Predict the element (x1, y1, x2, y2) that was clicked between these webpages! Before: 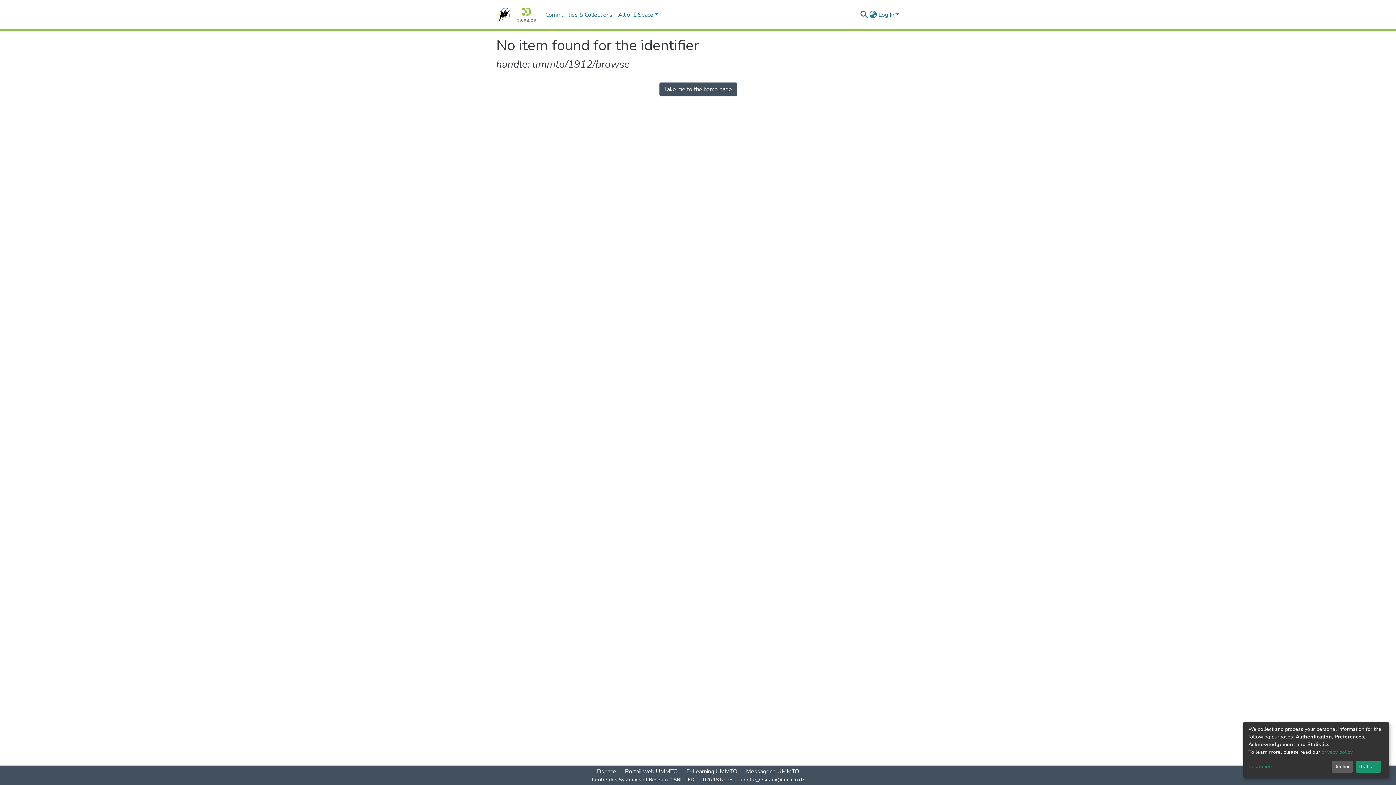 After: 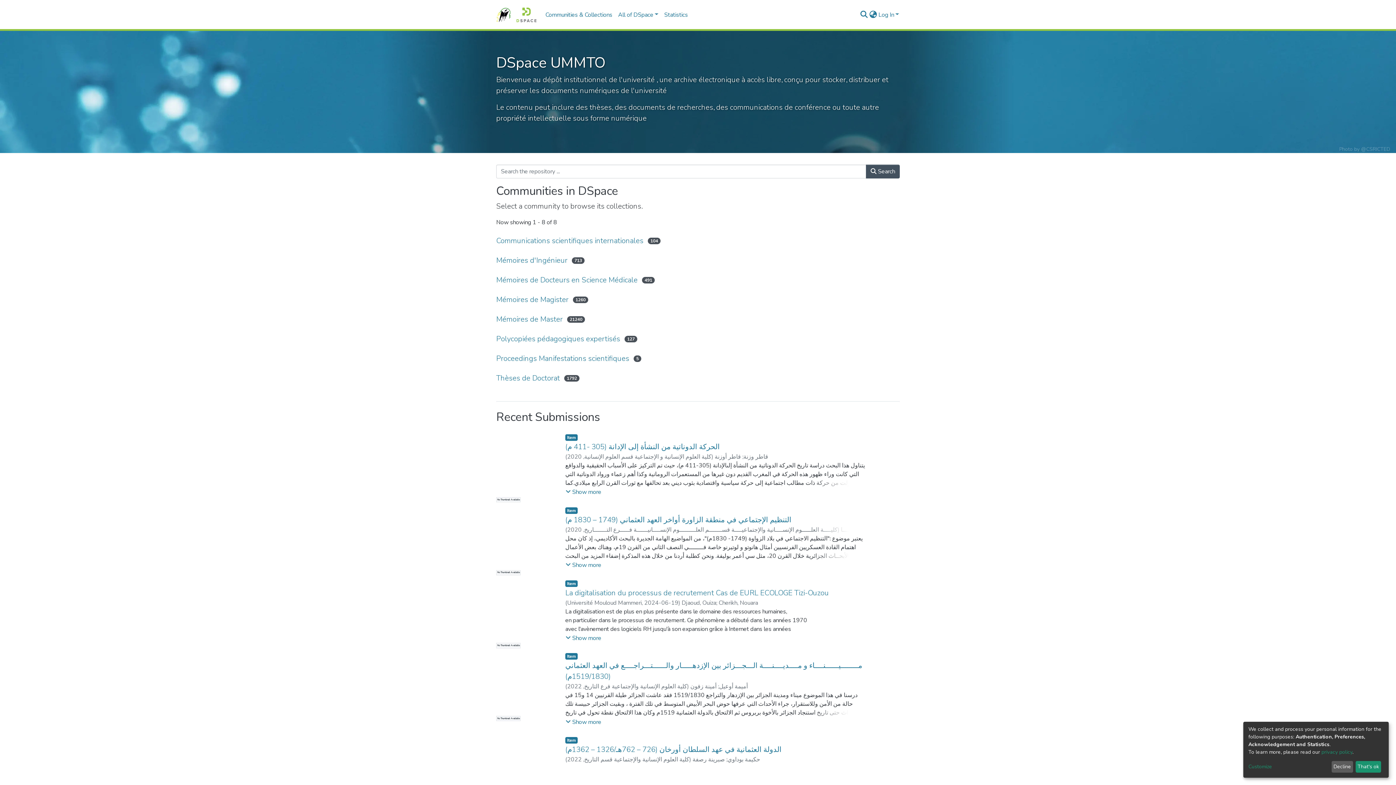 Action: bbox: (502, 5, 522, 23)